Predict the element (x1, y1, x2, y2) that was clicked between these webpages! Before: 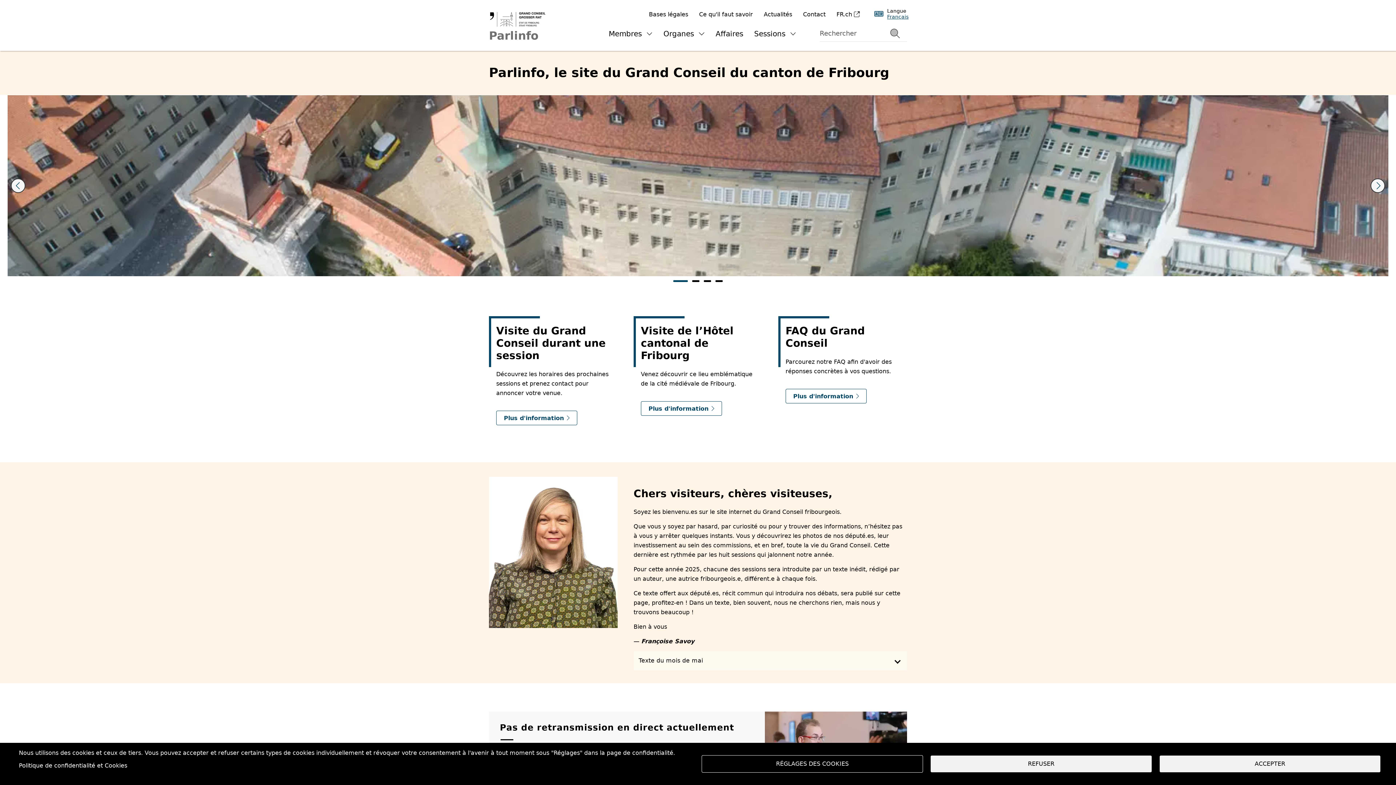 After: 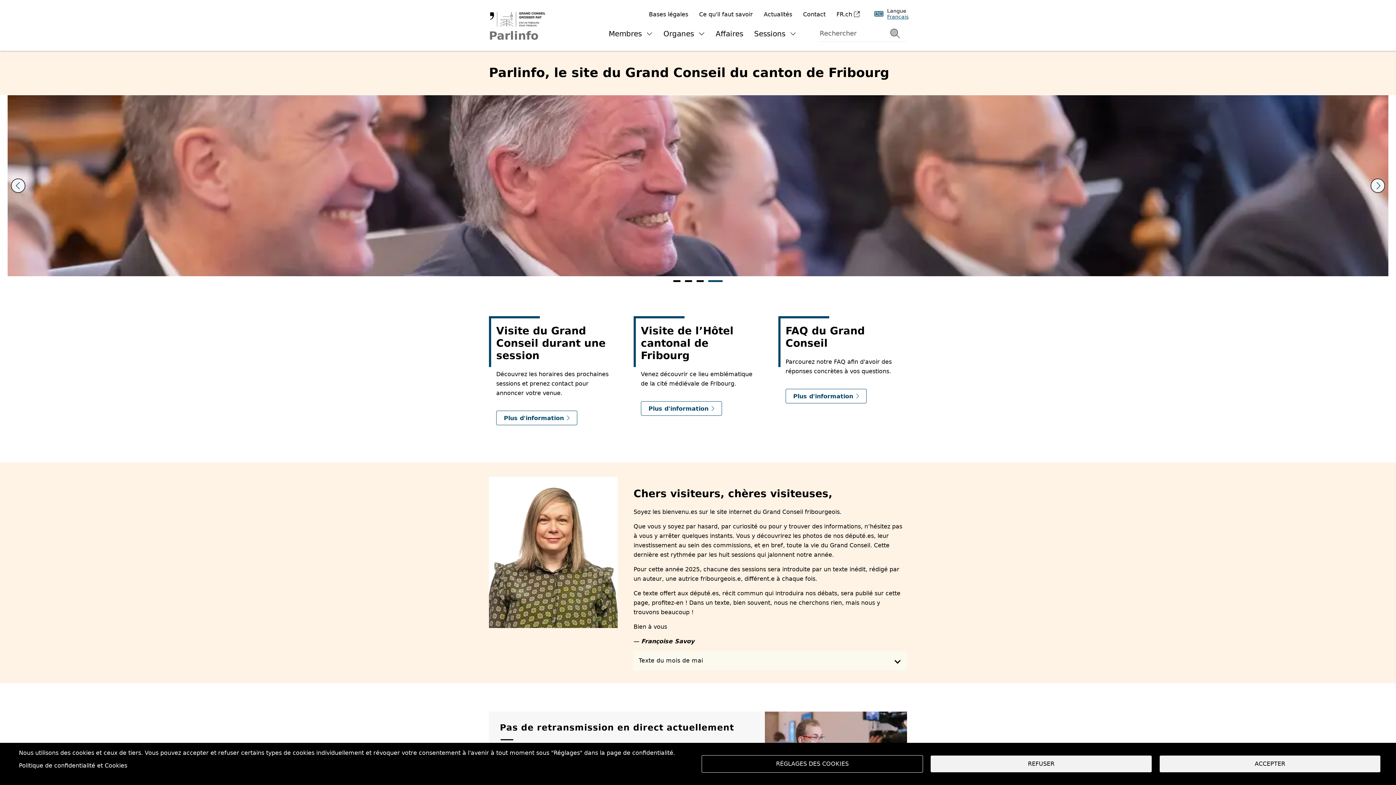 Action: label: Image précédente bbox: (10, 178, 25, 193)